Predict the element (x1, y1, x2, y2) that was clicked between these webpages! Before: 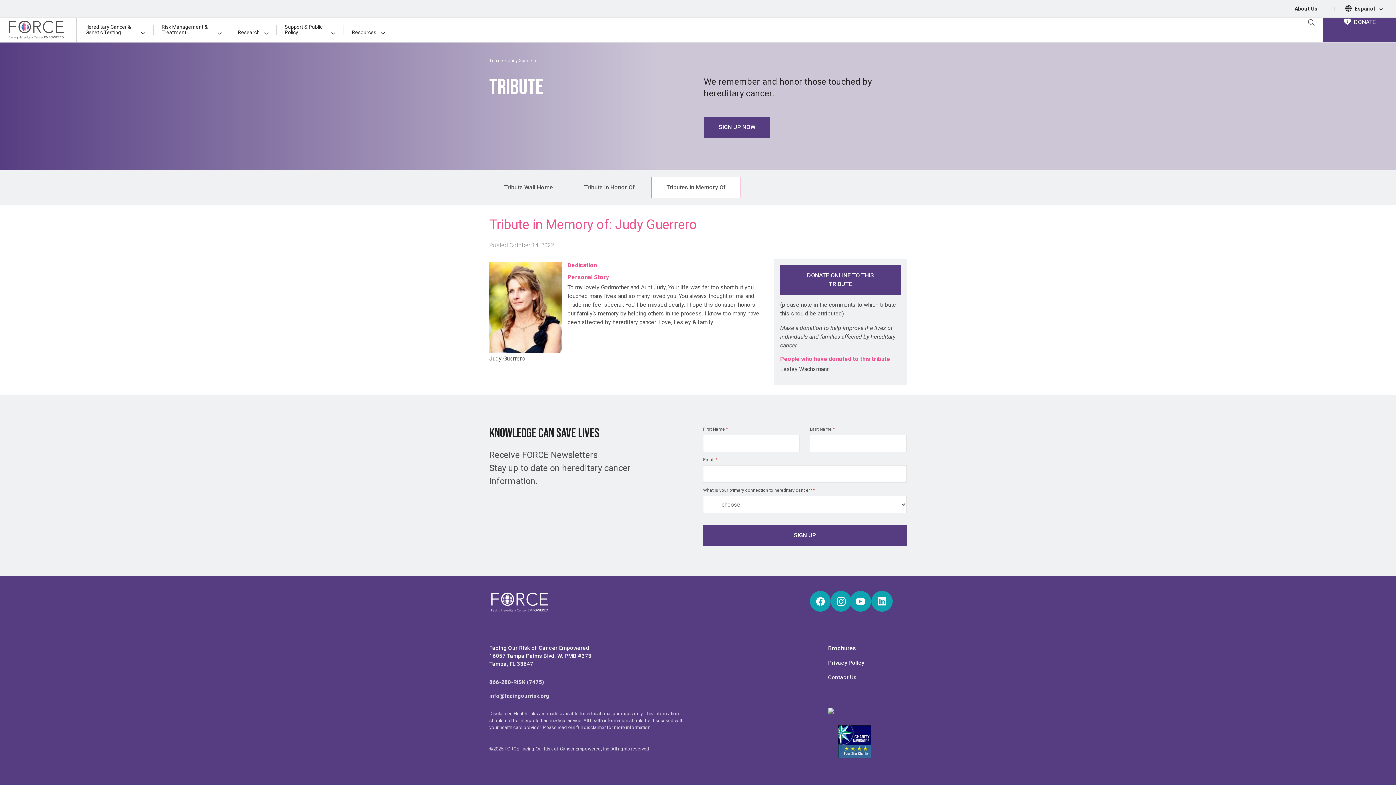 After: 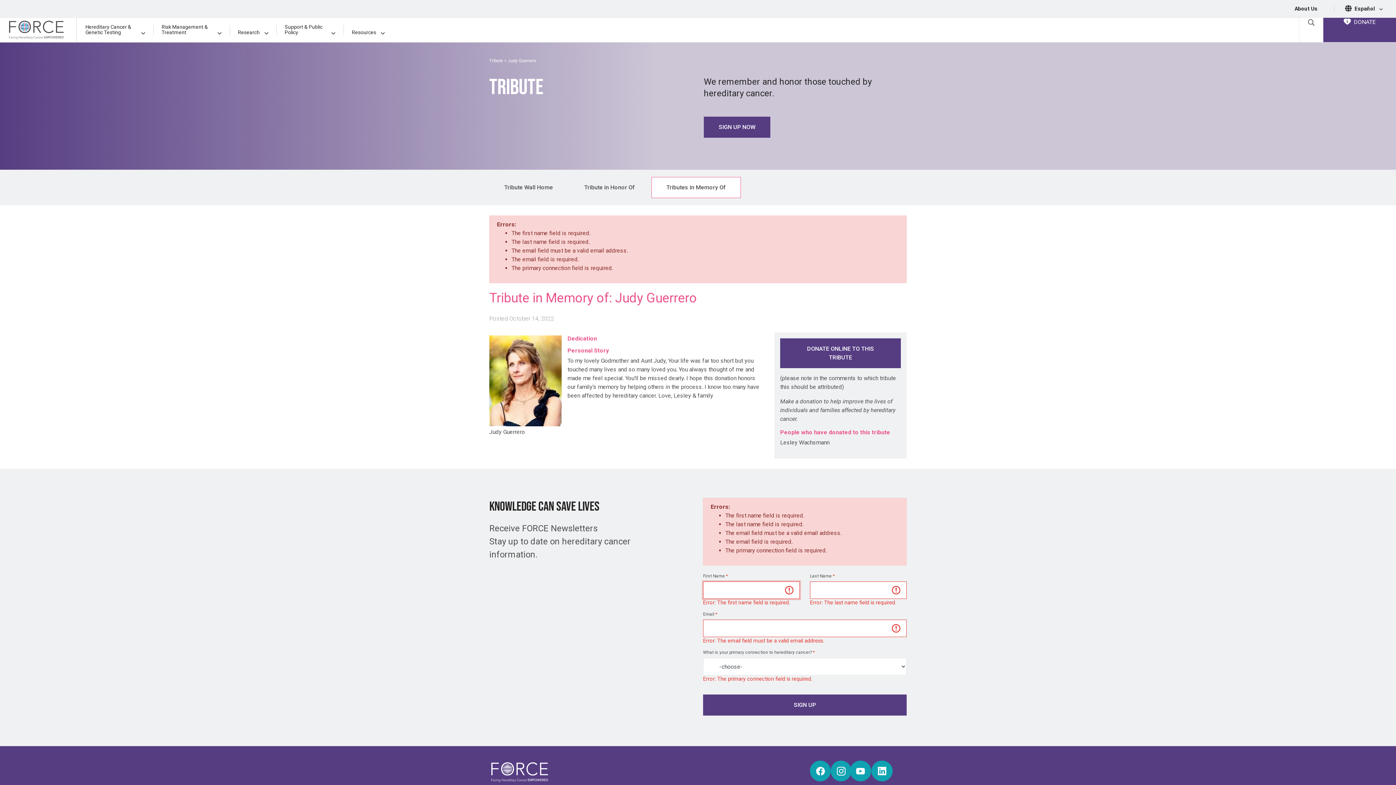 Action: bbox: (703, 525, 906, 546) label: SIGN UP